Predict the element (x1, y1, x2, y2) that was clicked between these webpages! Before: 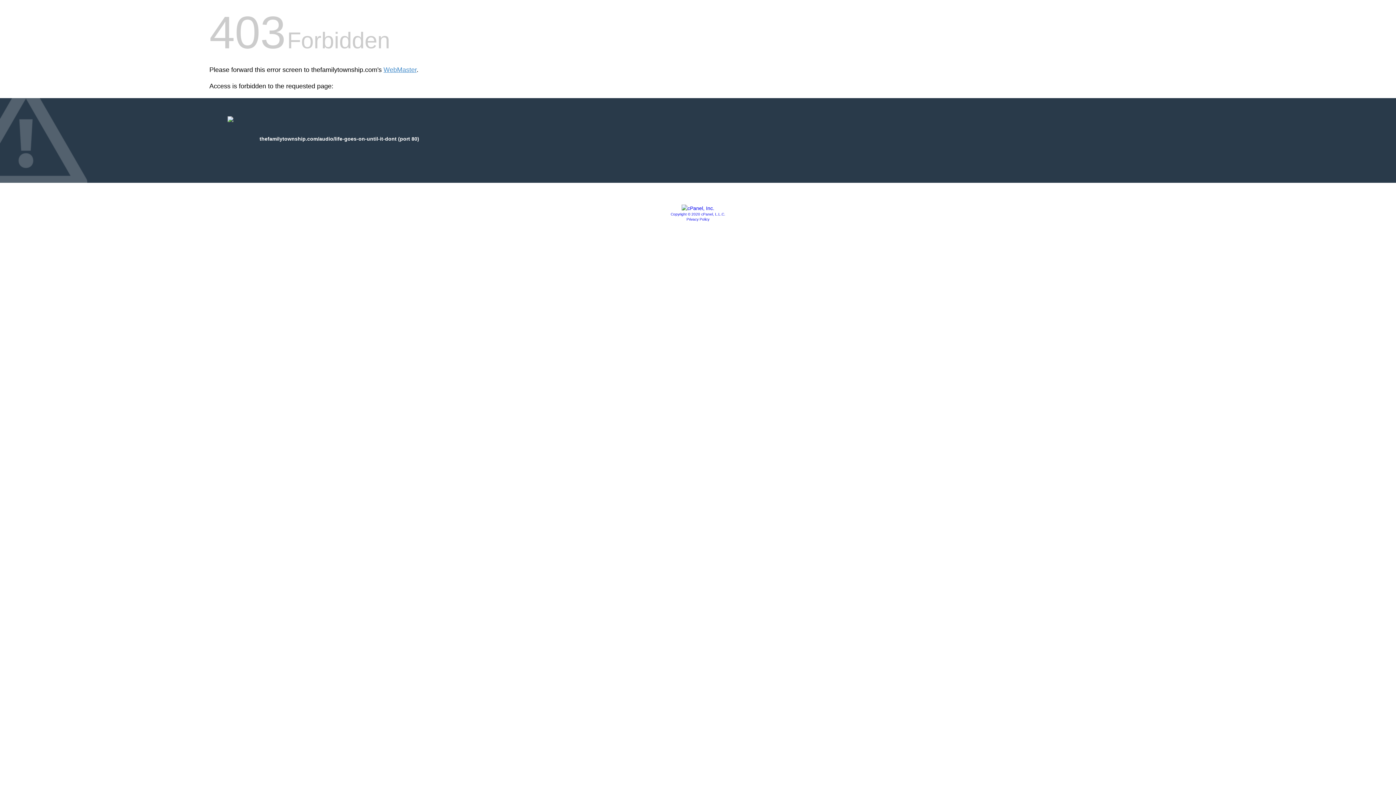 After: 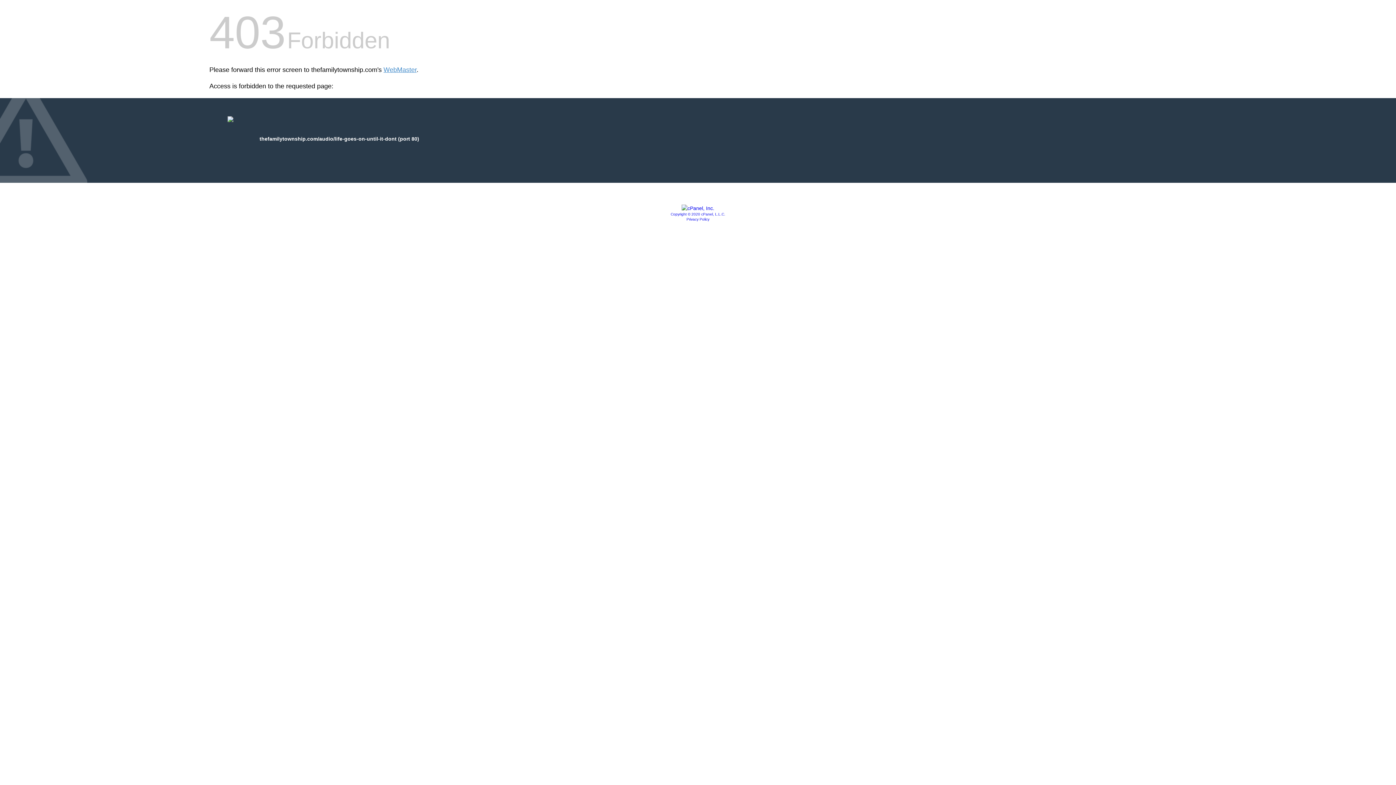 Action: label: Copyright © 2020 cPanel, L.L.C. bbox: (670, 212, 725, 216)